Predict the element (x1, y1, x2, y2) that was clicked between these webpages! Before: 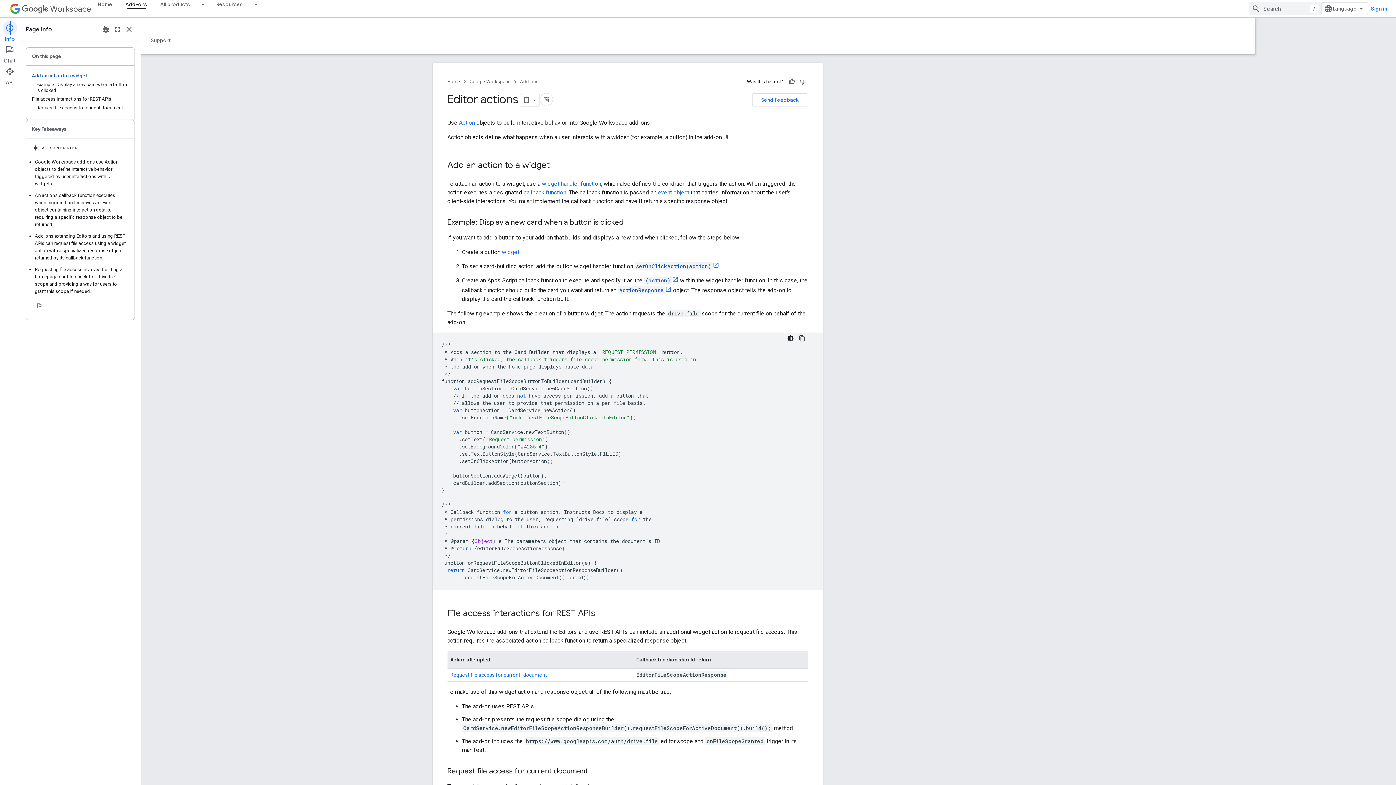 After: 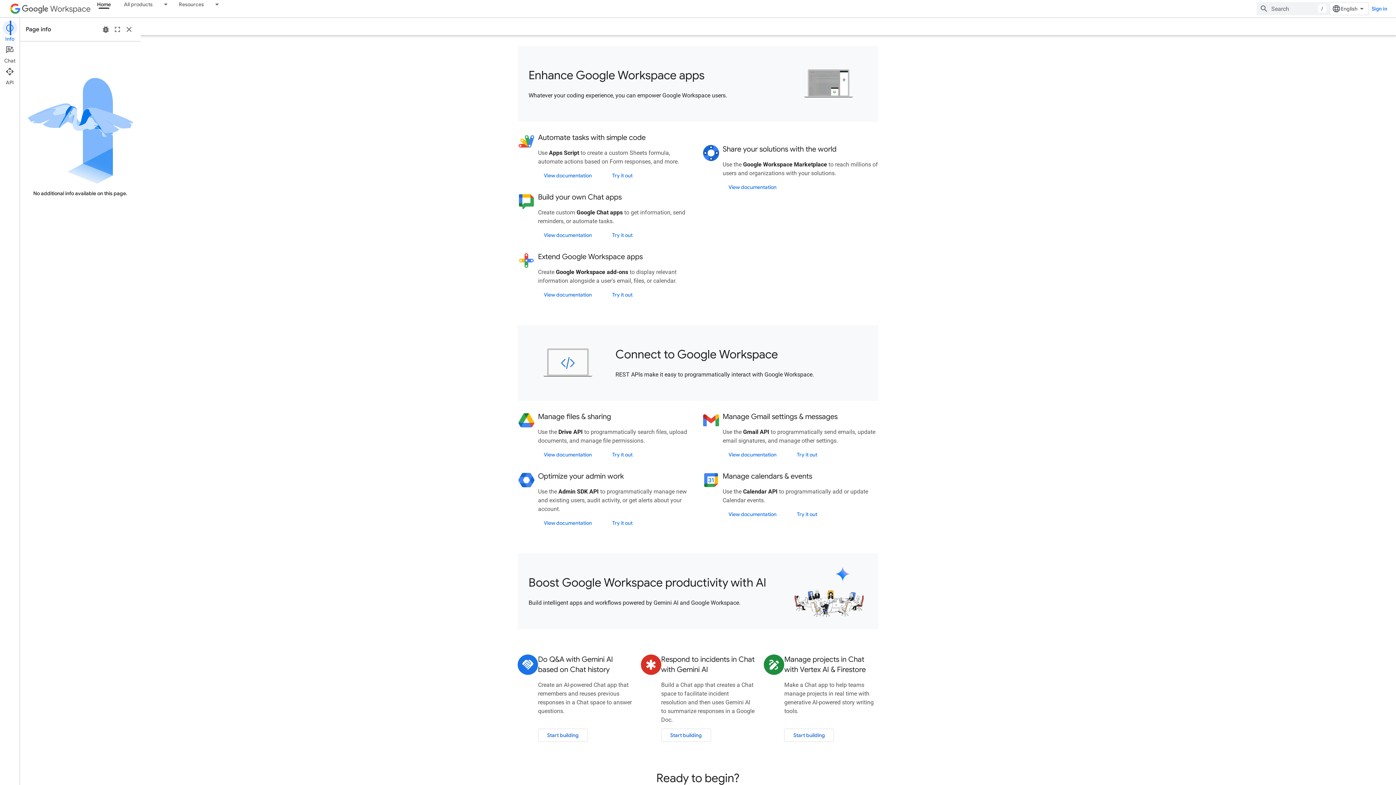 Action: label: Home bbox: (91, 0, 118, 8)